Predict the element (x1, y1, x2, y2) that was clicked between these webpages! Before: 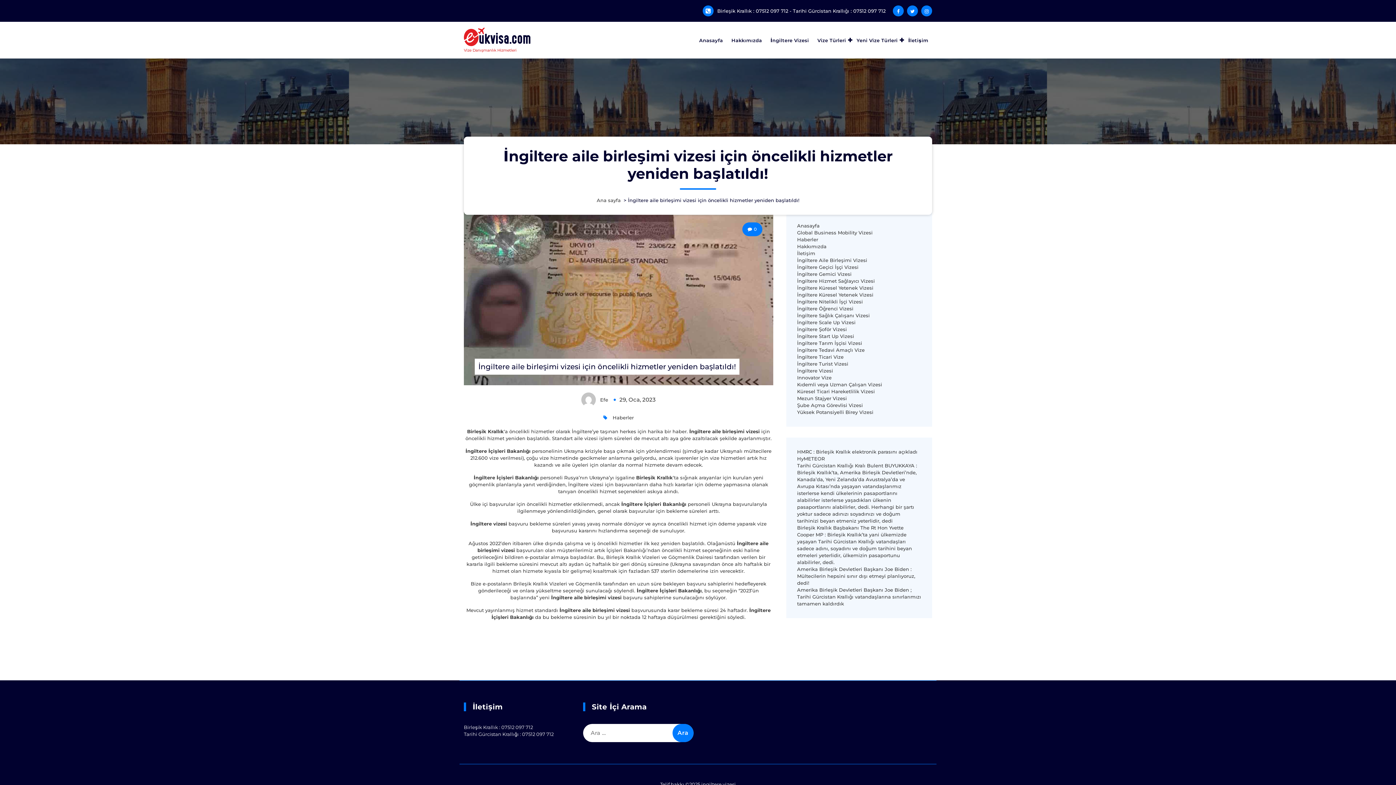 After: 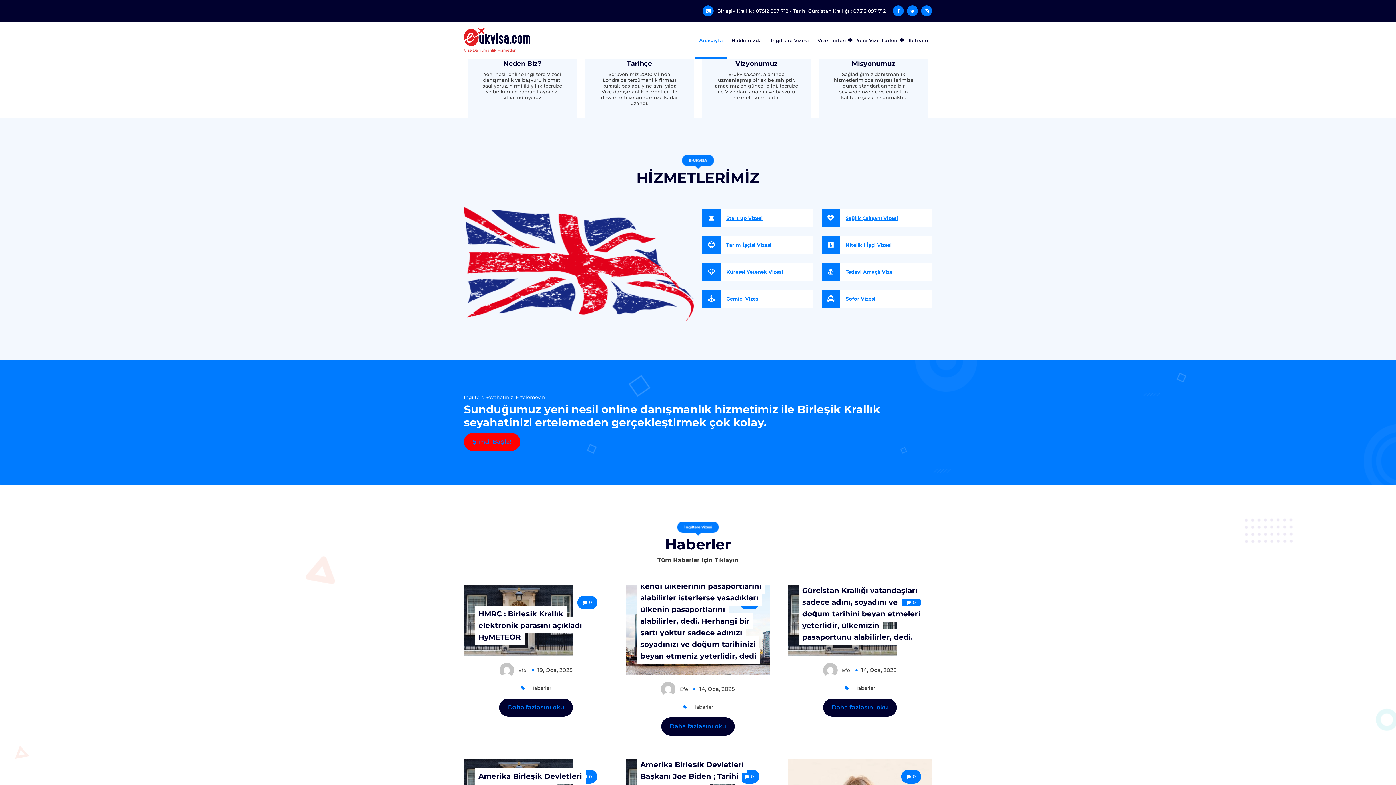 Action: label: Ana sayfa bbox: (596, 197, 620, 203)